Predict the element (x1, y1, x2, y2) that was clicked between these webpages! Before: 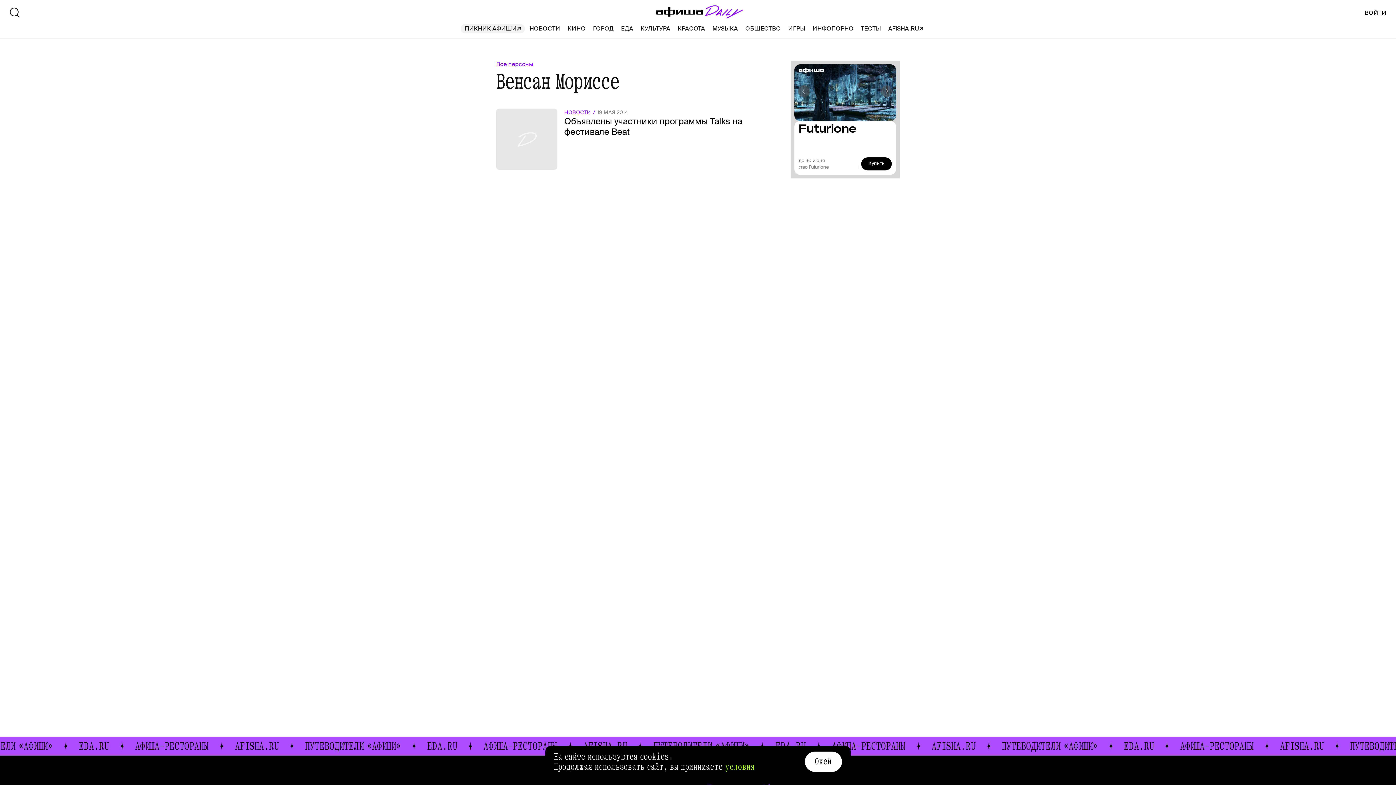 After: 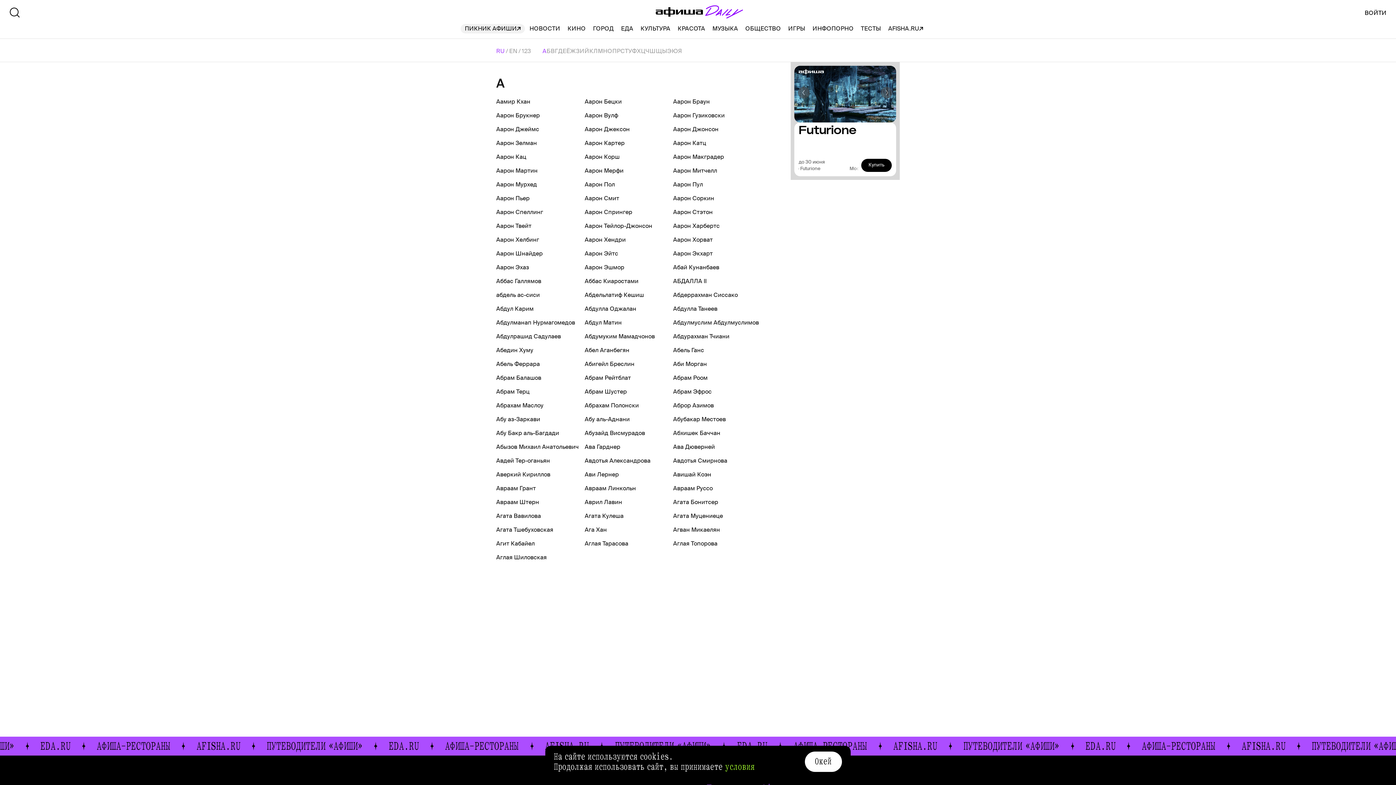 Action: label: Все персоны bbox: (496, 104, 533, 111)